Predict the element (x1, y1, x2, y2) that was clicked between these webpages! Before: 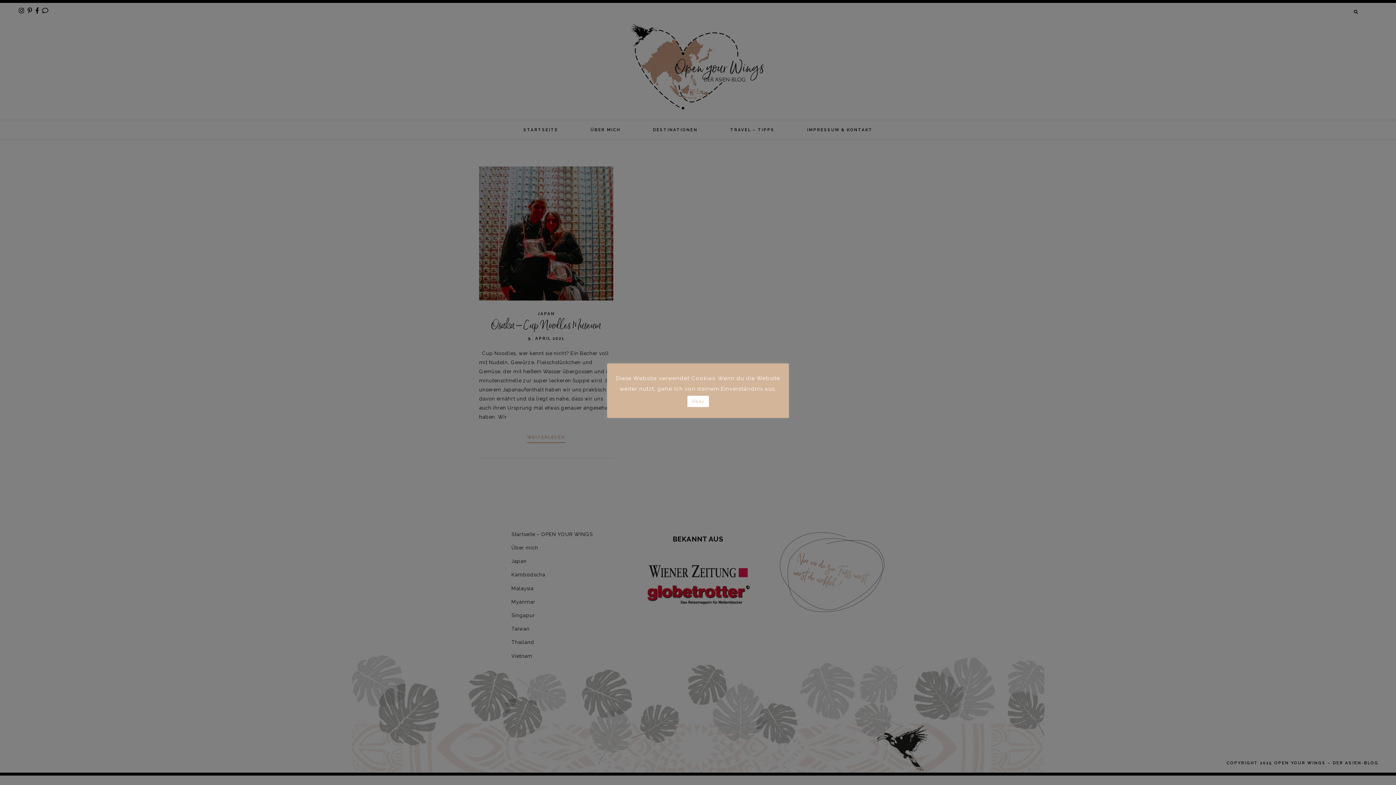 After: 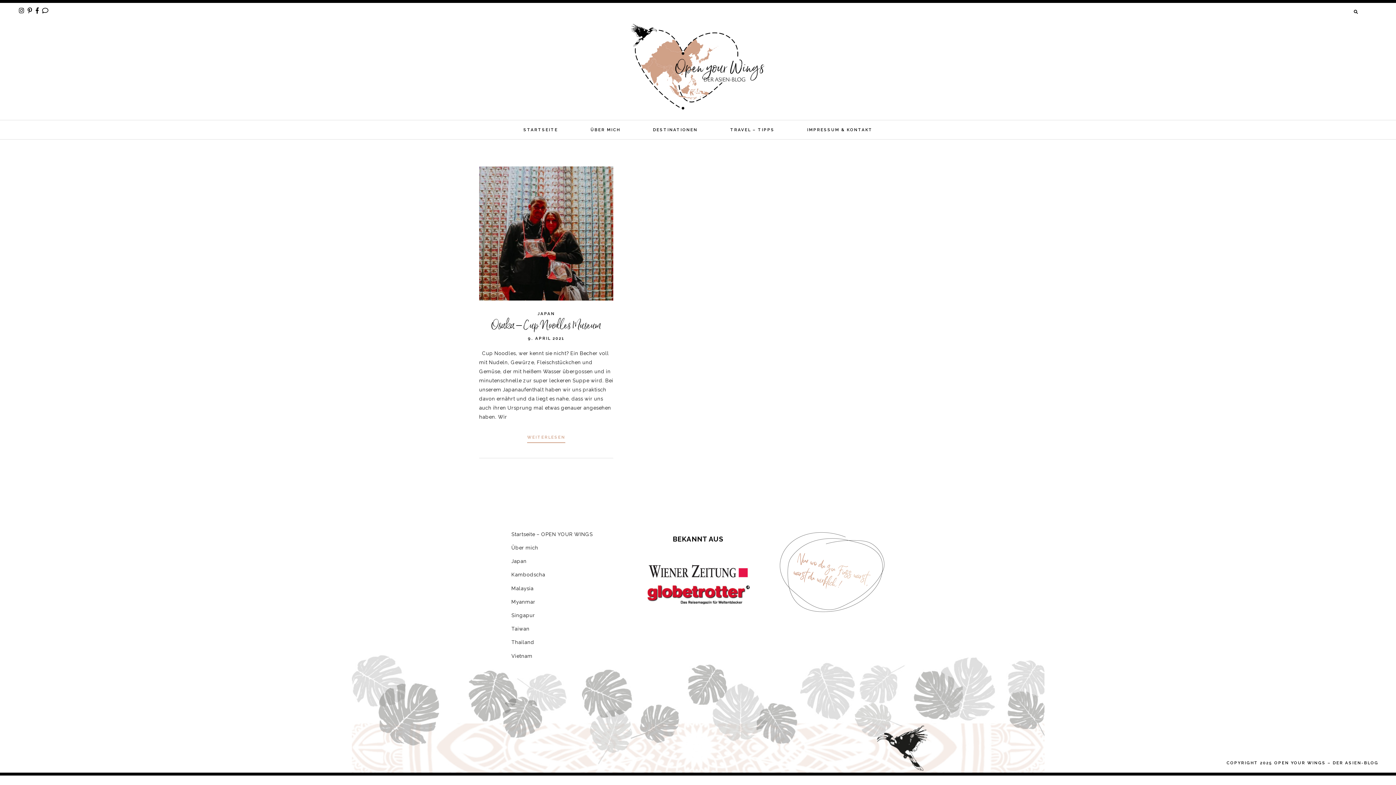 Action: bbox: (687, 395, 708, 407) label: Okay